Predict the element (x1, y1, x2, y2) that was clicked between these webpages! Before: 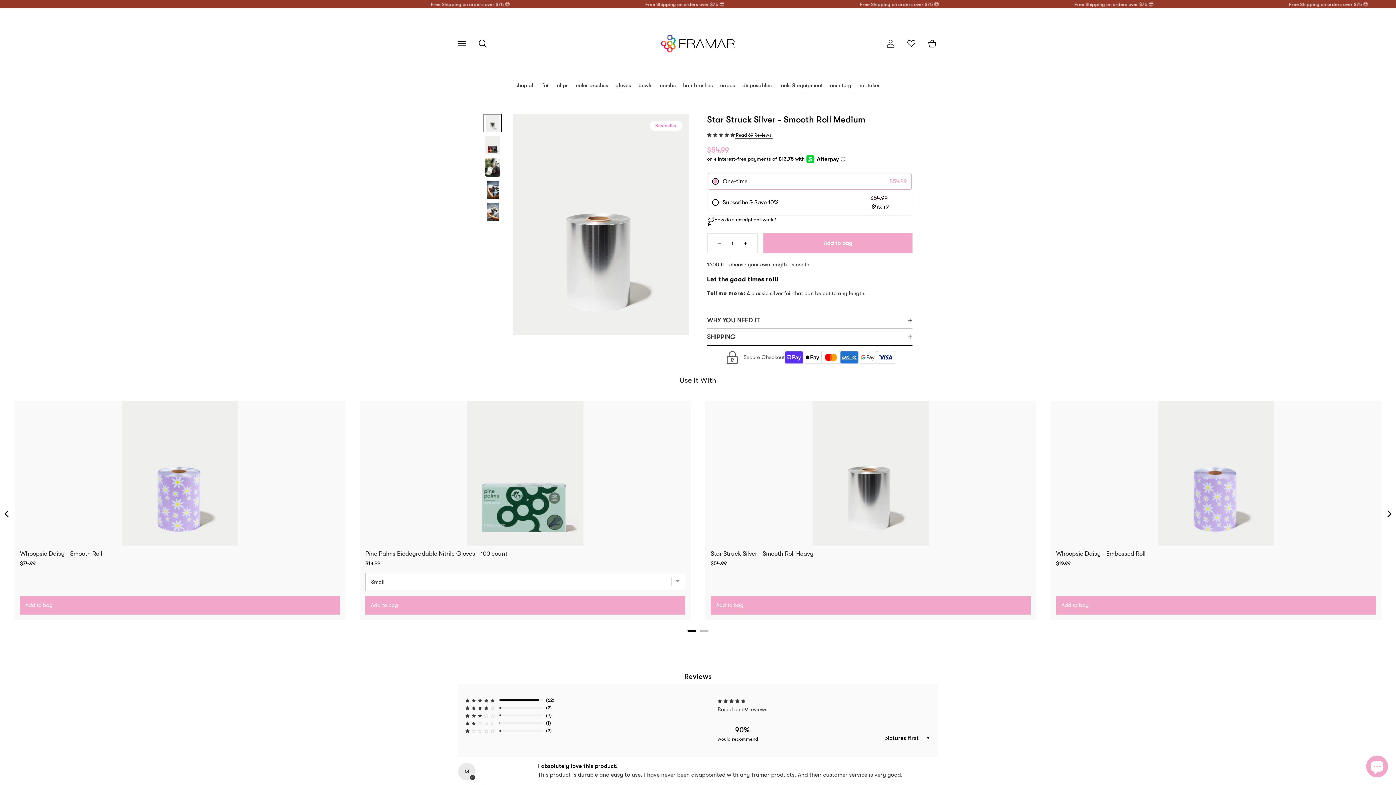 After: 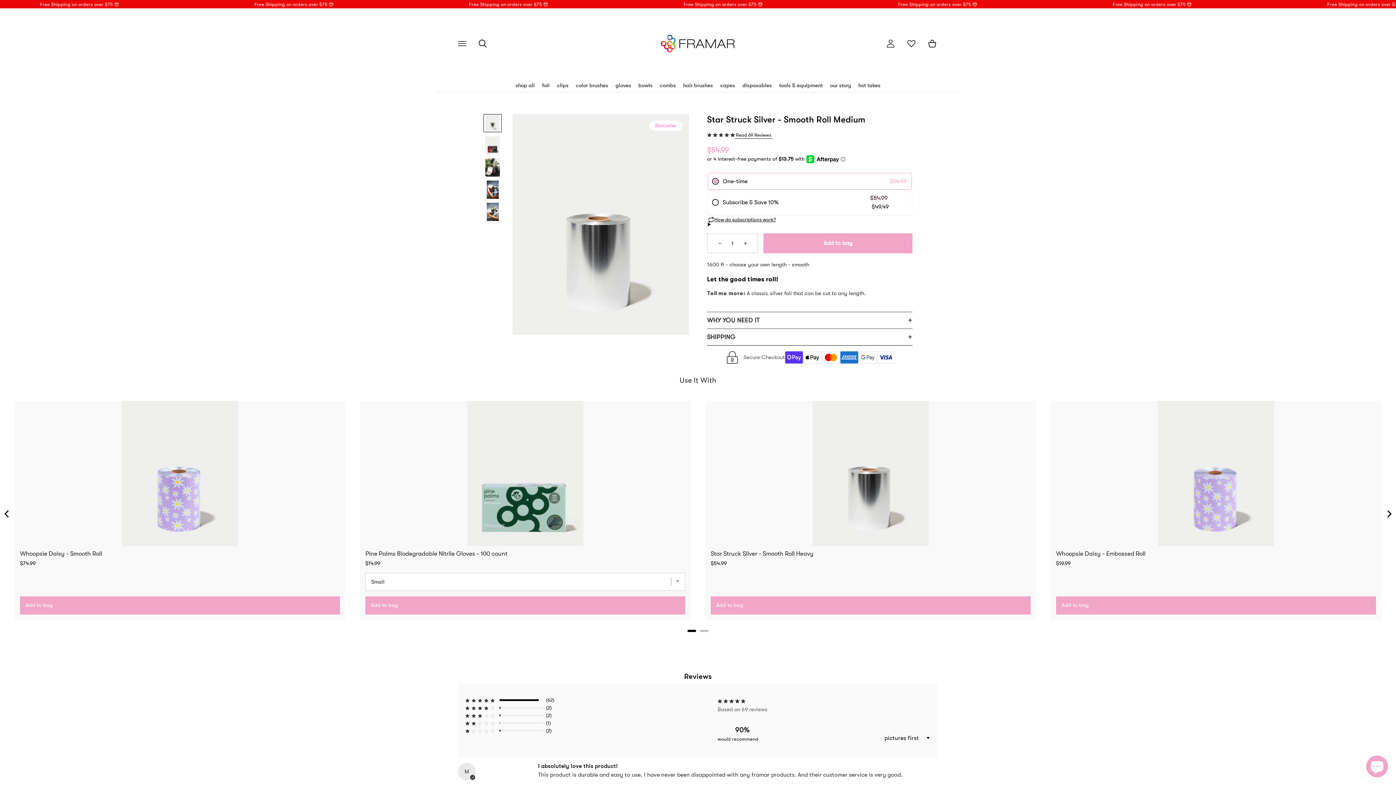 Action: label: Based on 69 reviews bbox: (717, 560, 767, 567)